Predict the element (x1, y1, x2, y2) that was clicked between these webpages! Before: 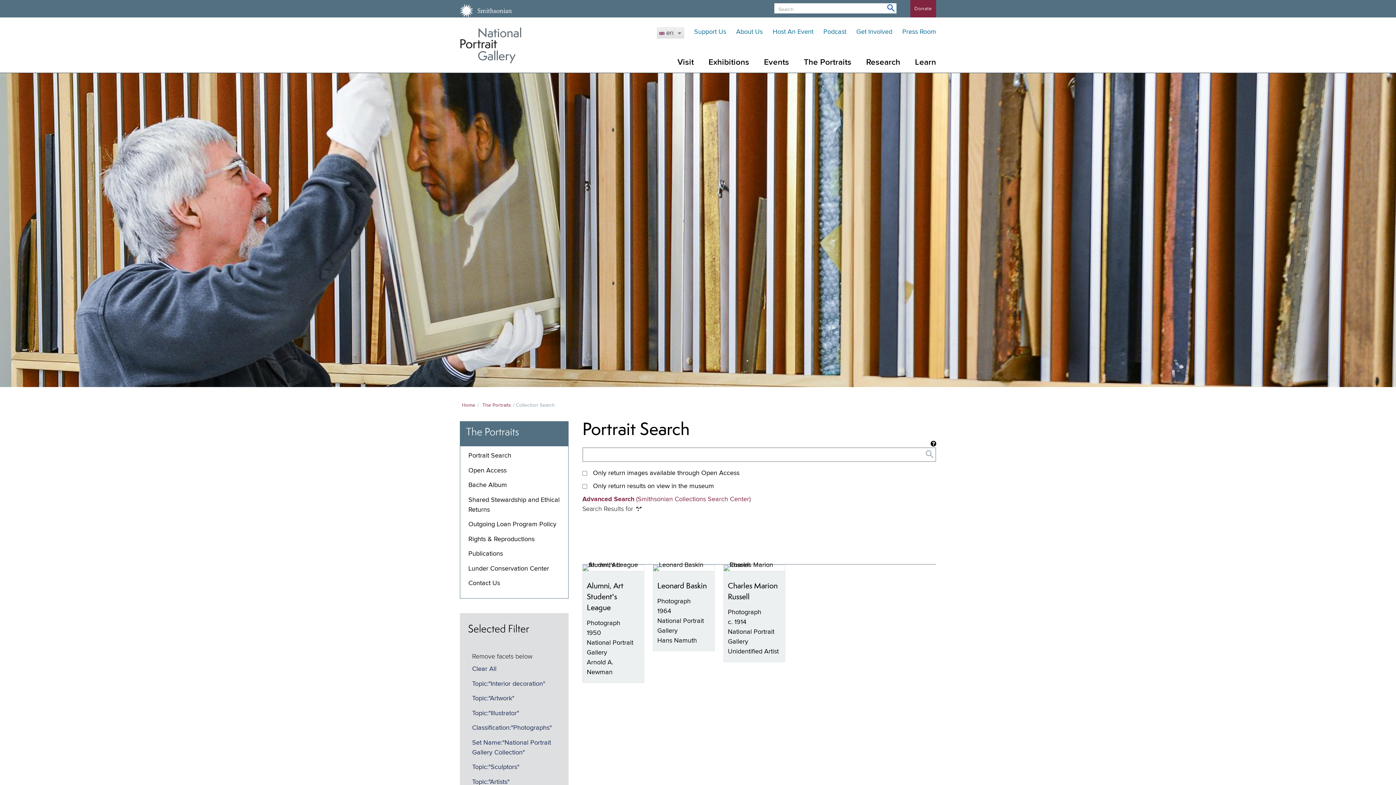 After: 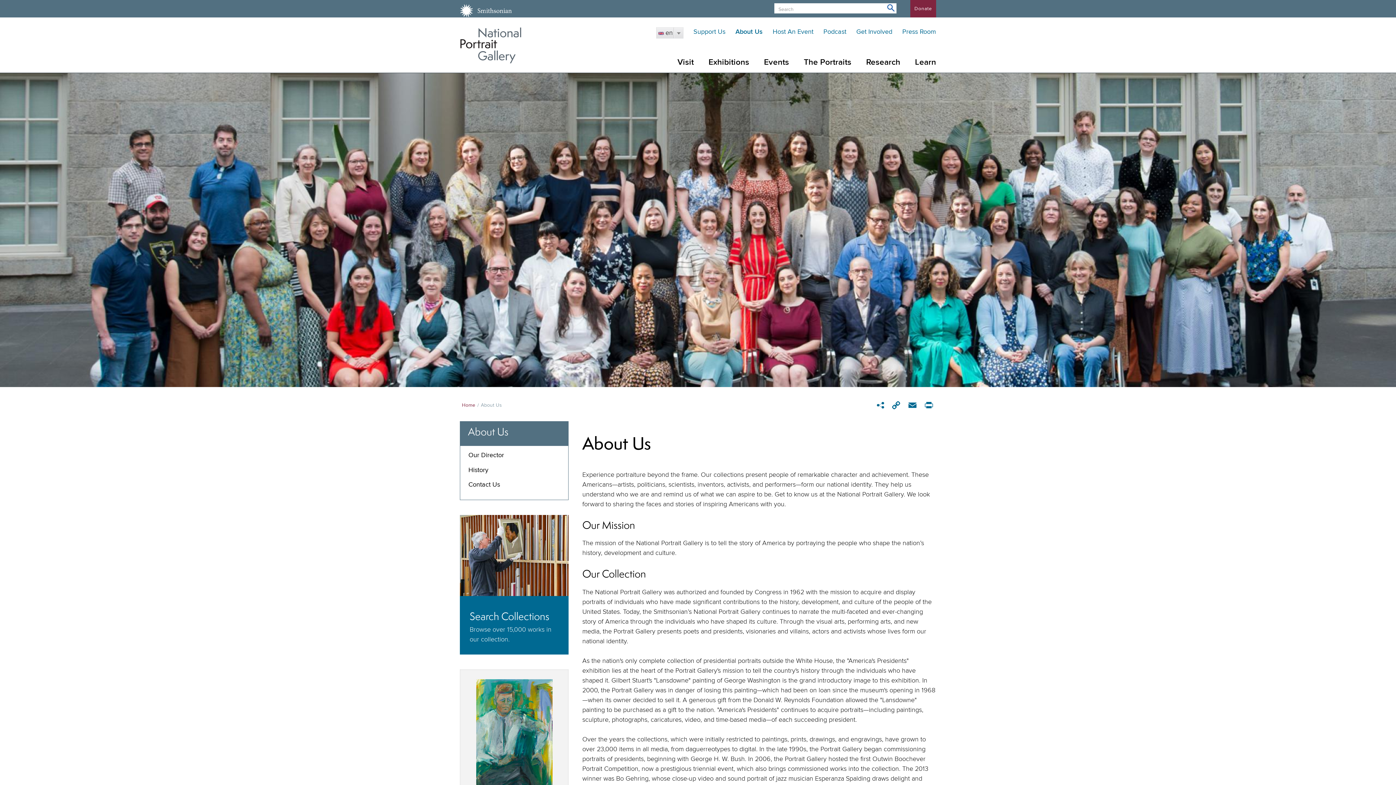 Action: label: About Us bbox: (736, 28, 762, 35)